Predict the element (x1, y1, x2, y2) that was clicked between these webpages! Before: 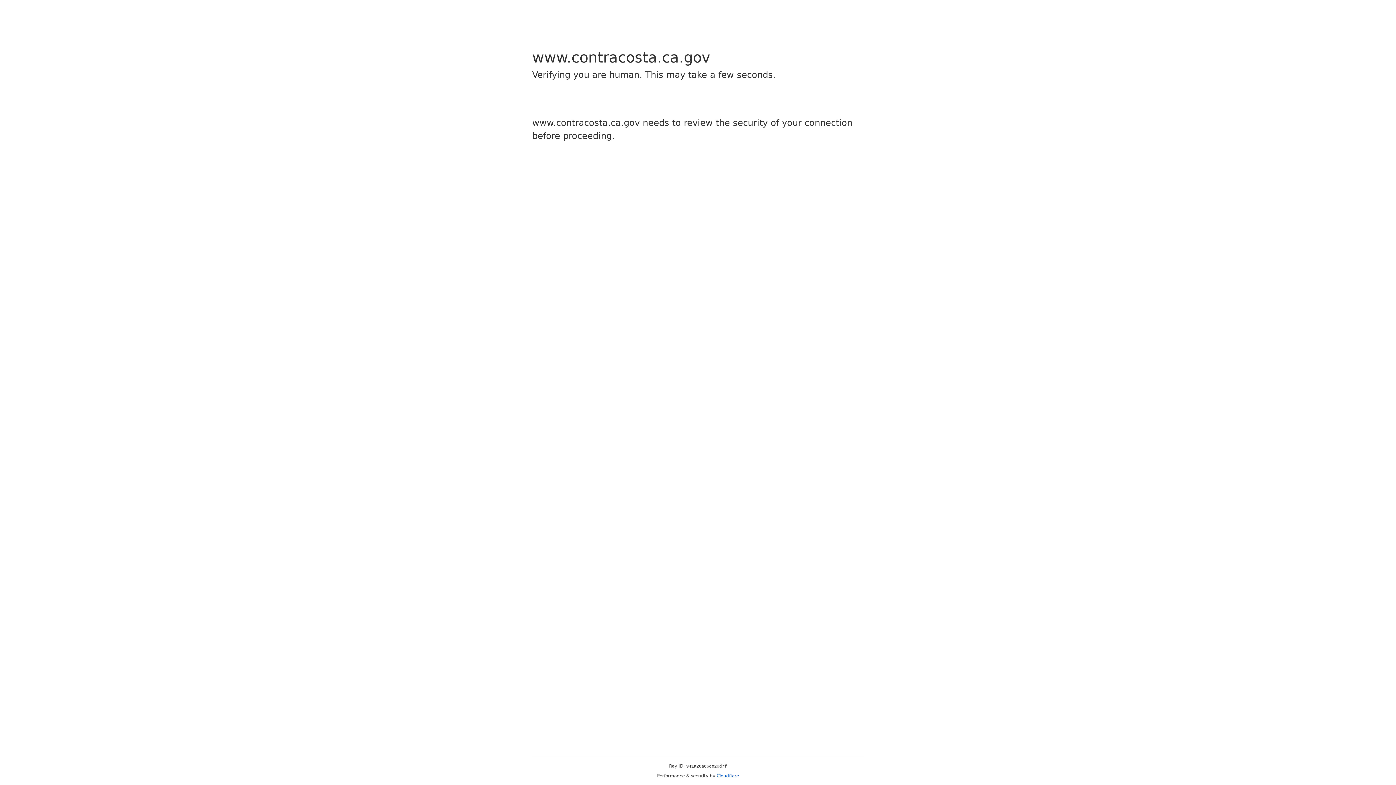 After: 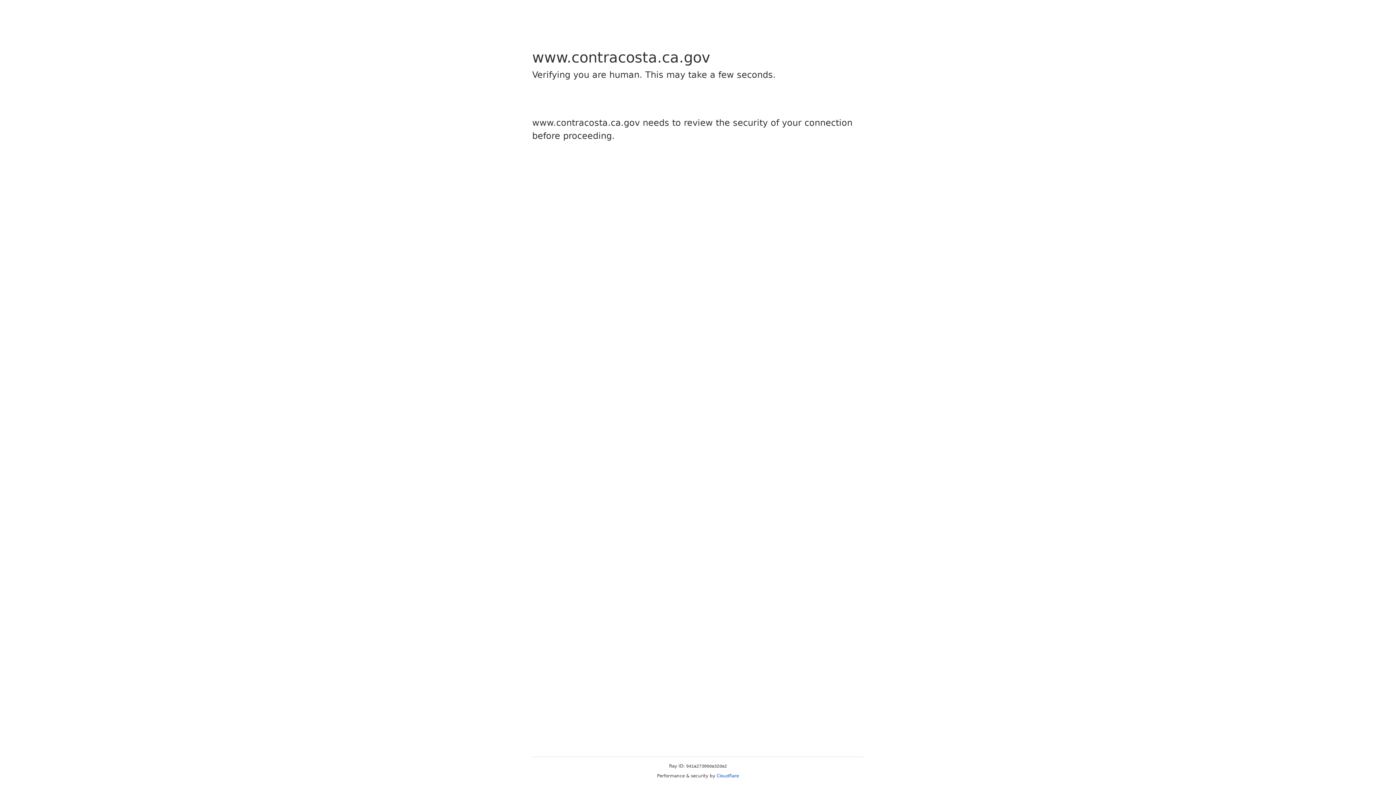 Action: bbox: (716, 773, 739, 778) label: Cloudflare